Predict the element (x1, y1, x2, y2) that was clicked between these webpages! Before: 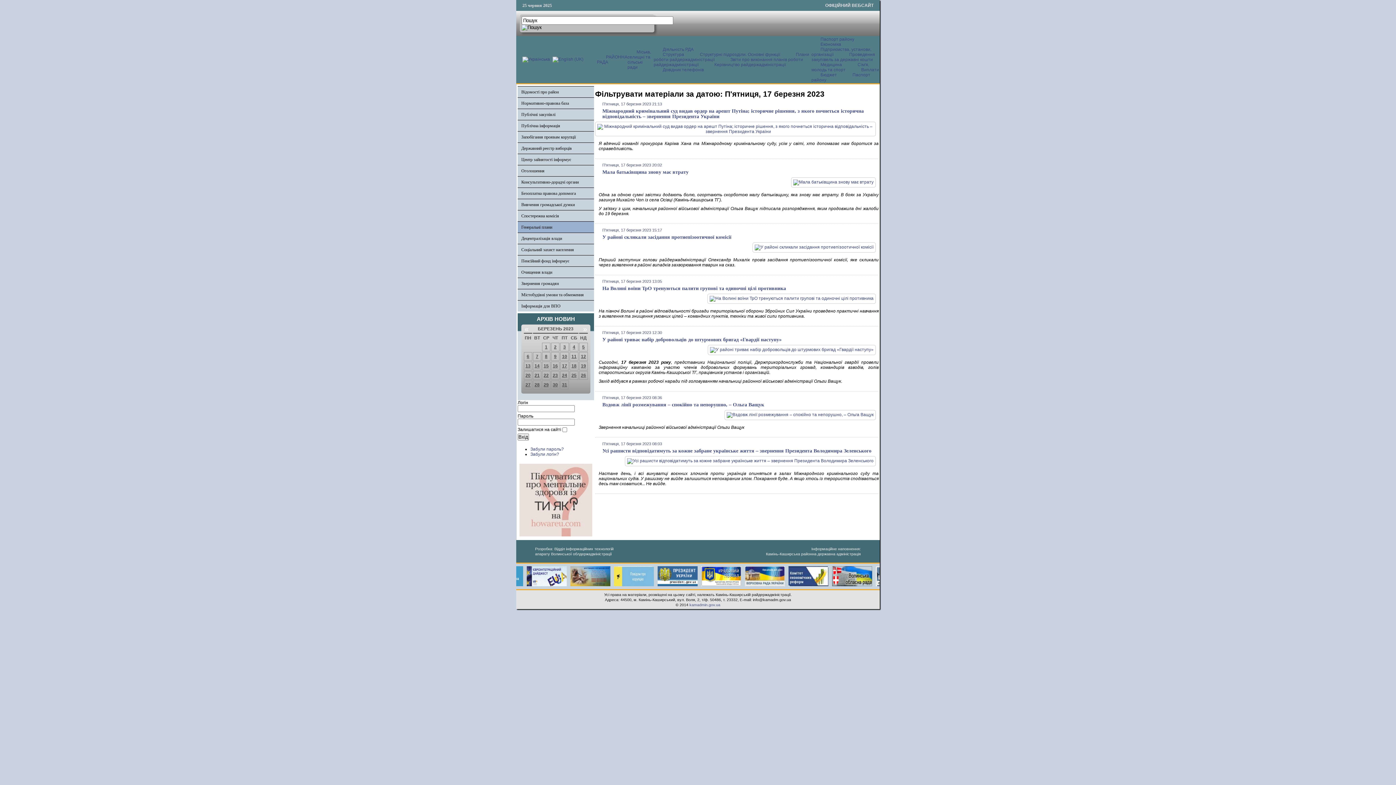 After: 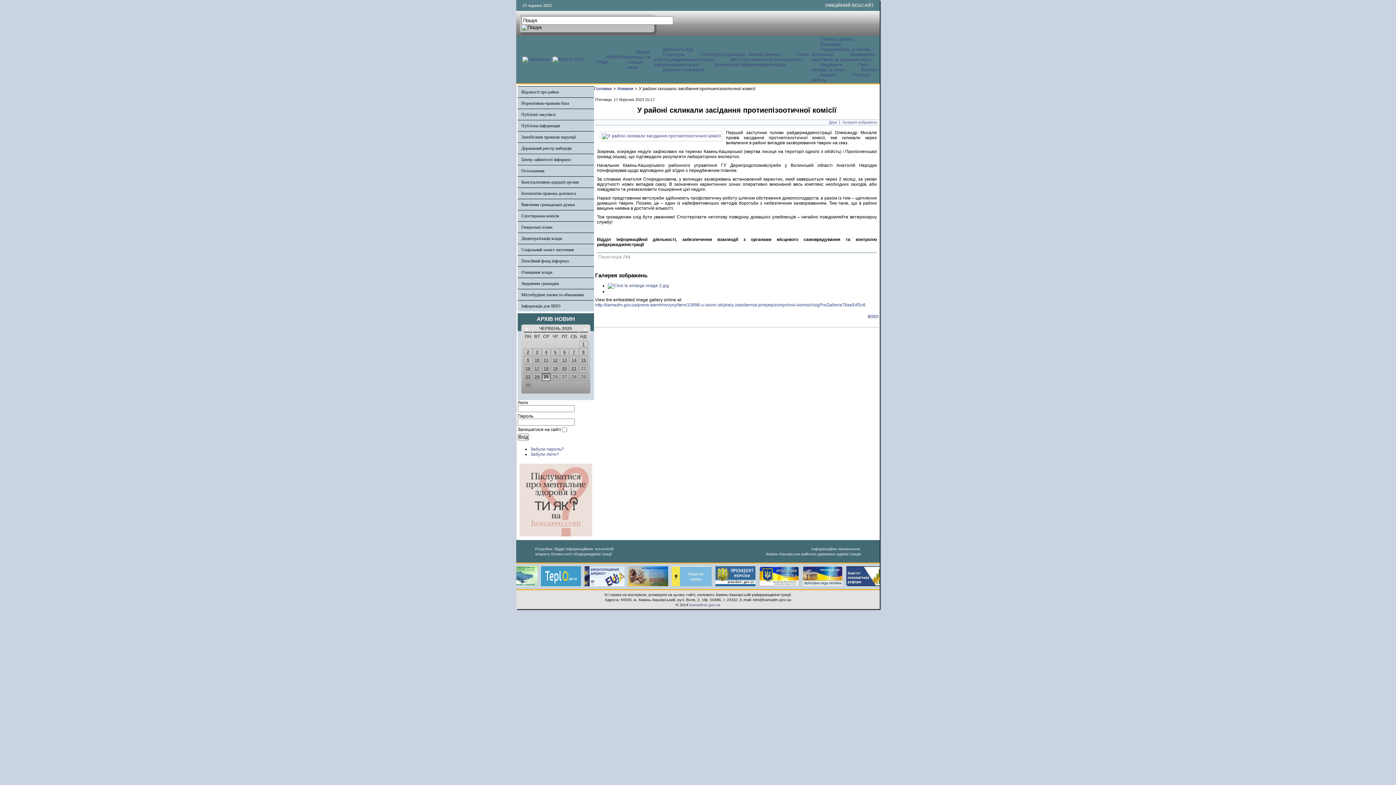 Action: label: У районі скликали засідання протиепізоотичної комісії bbox: (602, 234, 731, 240)